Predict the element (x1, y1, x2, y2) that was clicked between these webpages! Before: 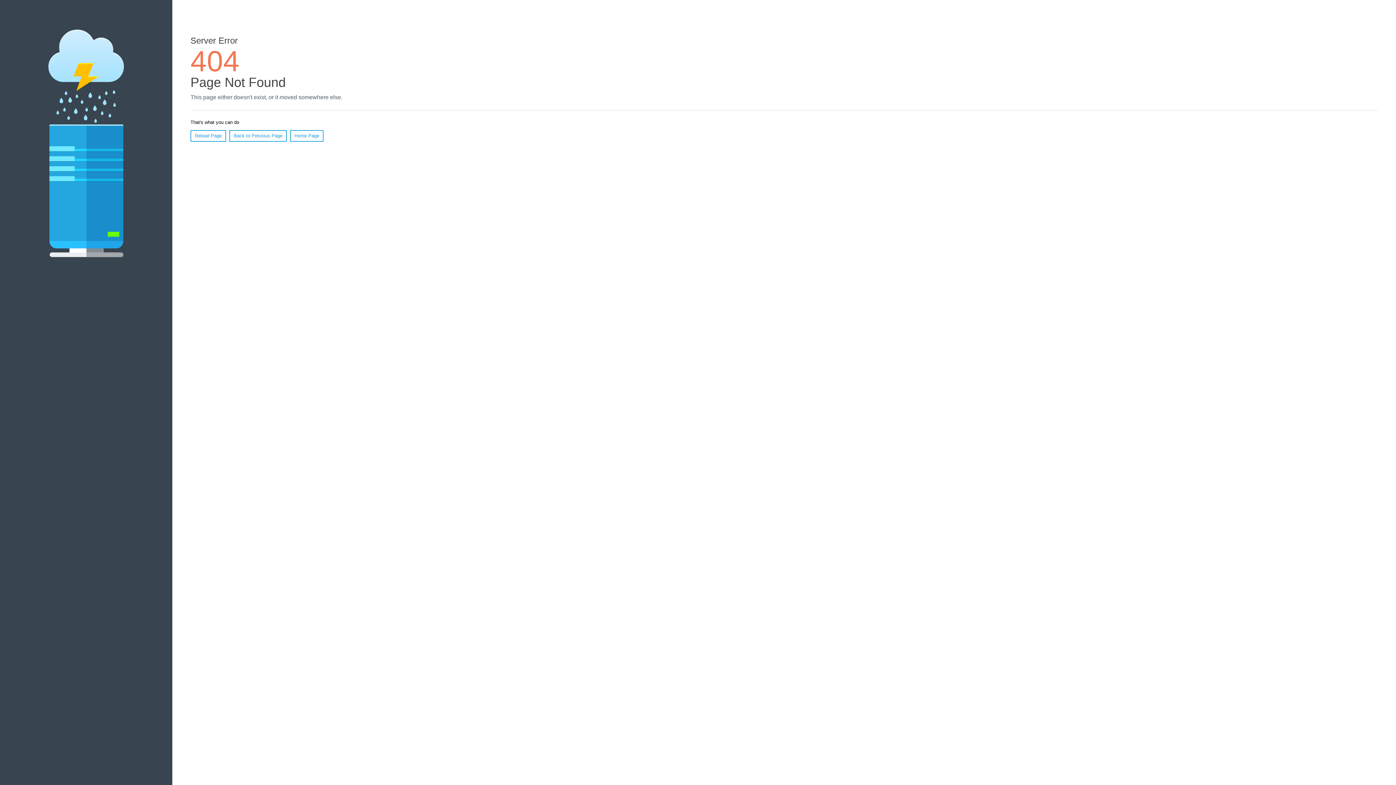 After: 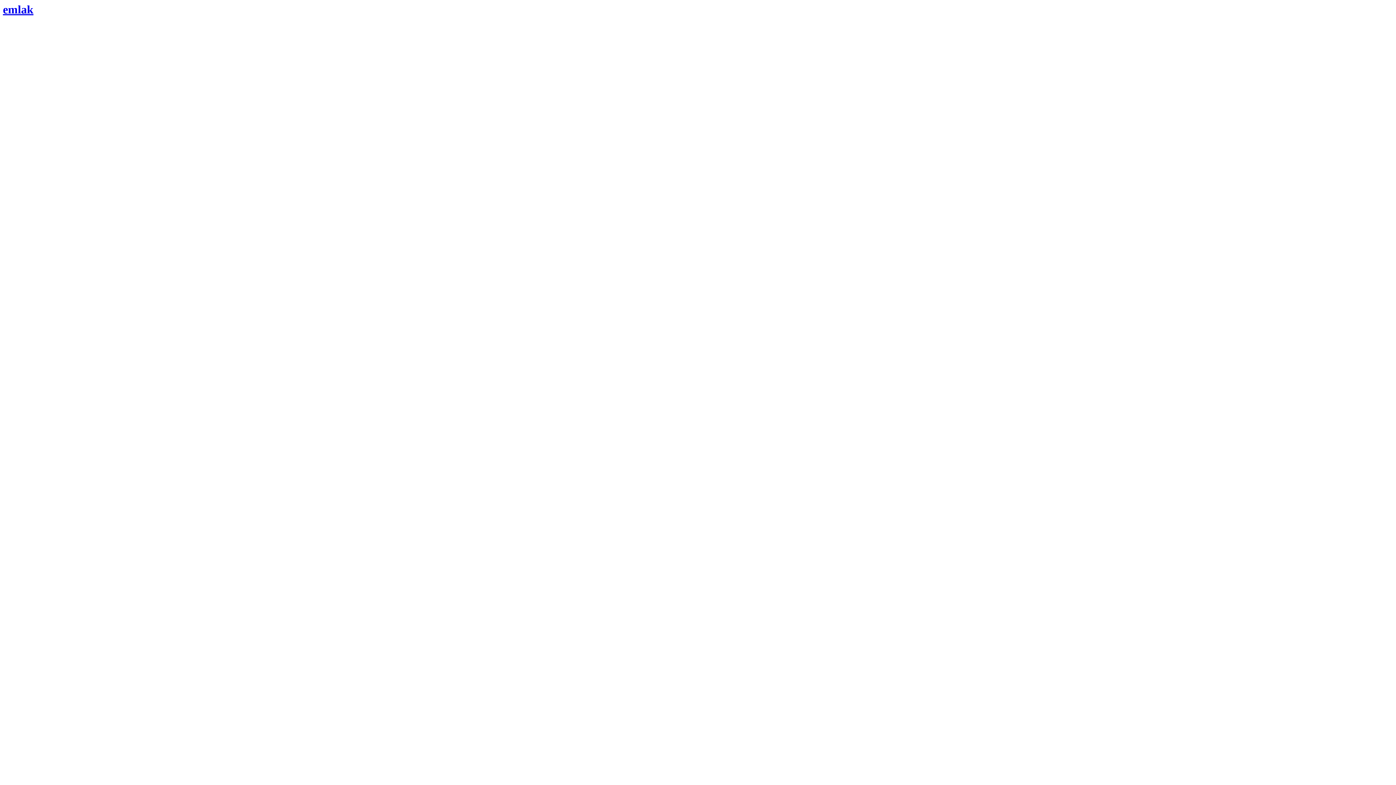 Action: label: Home Page bbox: (290, 130, 323, 141)